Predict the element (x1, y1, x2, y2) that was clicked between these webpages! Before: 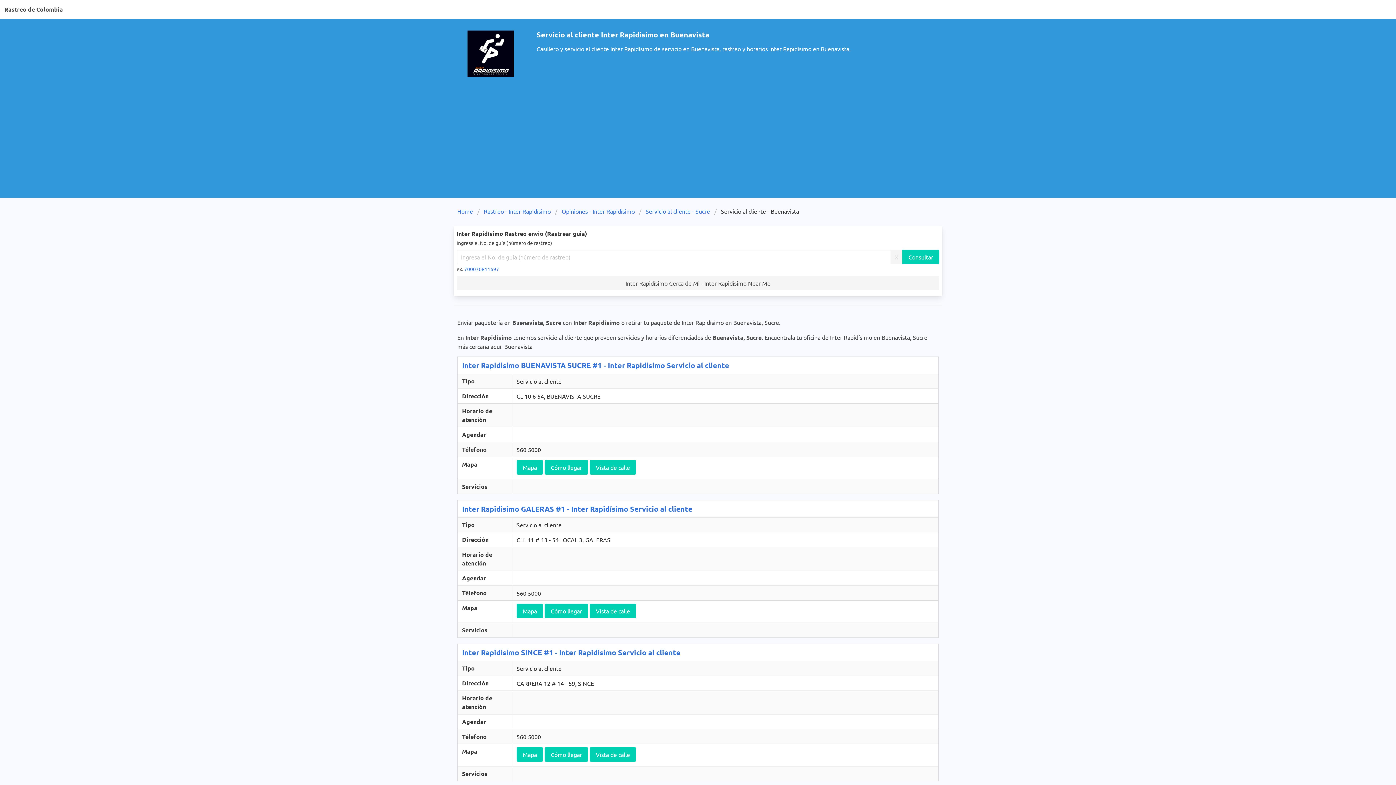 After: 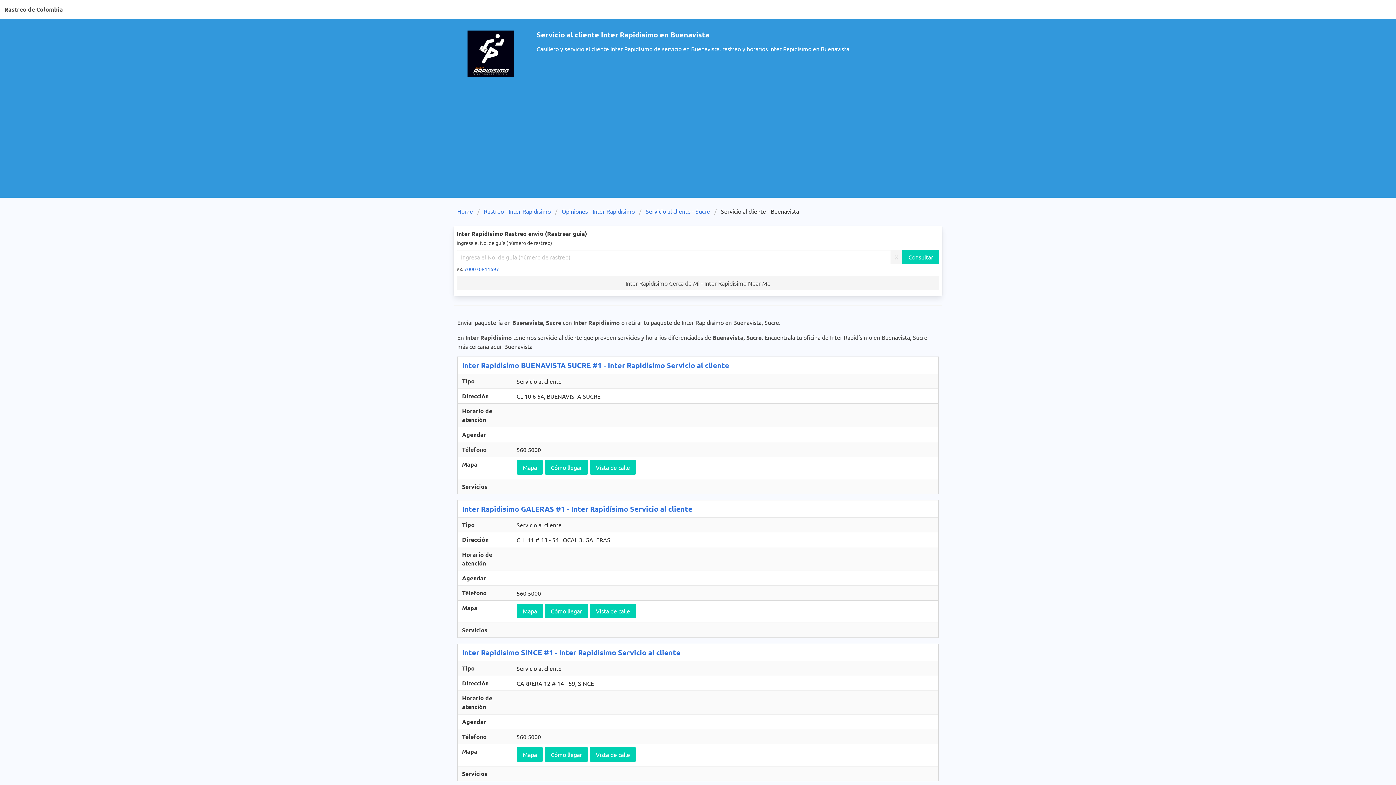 Action: label: Inter Rapidisimo SINCE #1 - Inter Rapidísimo Servicio al cliente bbox: (462, 649, 680, 656)